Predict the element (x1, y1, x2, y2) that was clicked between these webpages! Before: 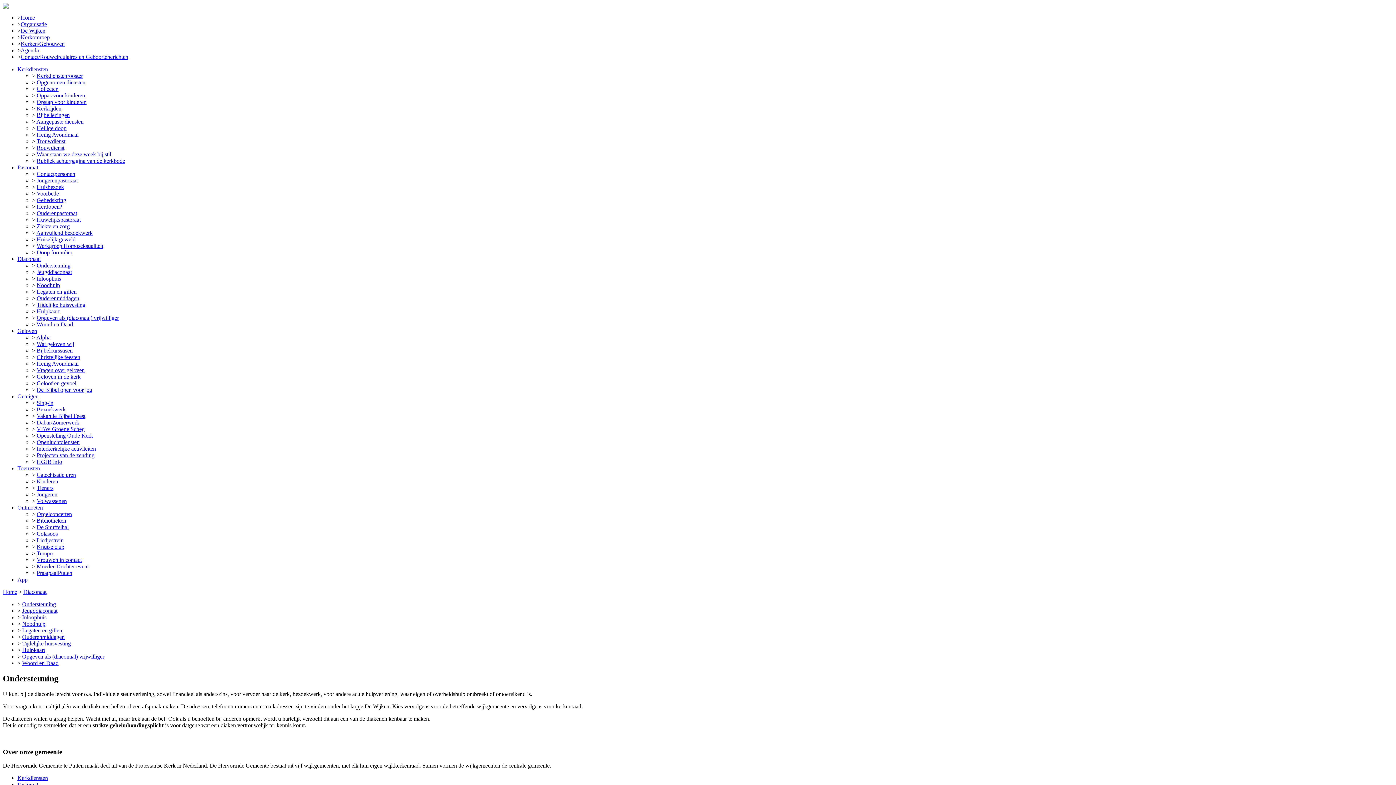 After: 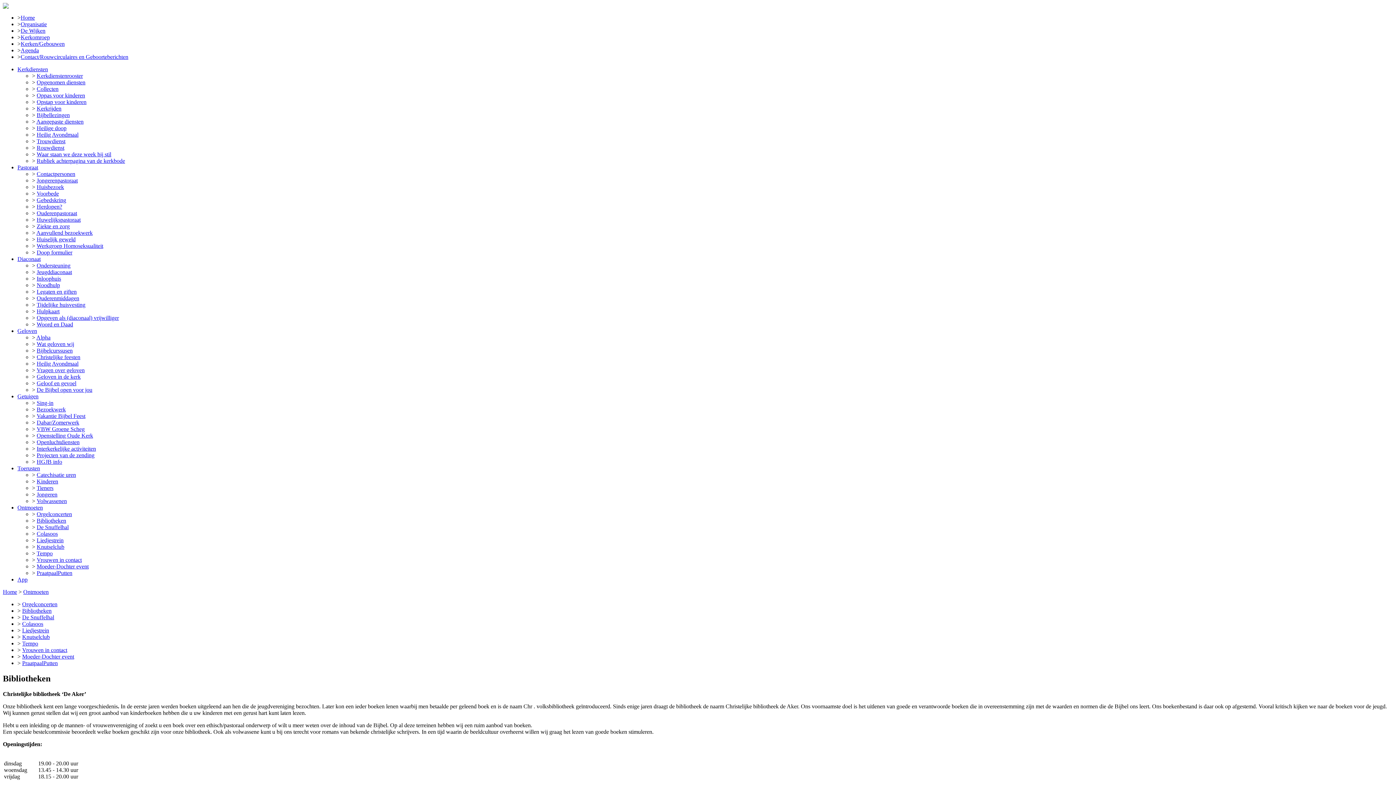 Action: label: Bibliotheken bbox: (36, 517, 66, 524)